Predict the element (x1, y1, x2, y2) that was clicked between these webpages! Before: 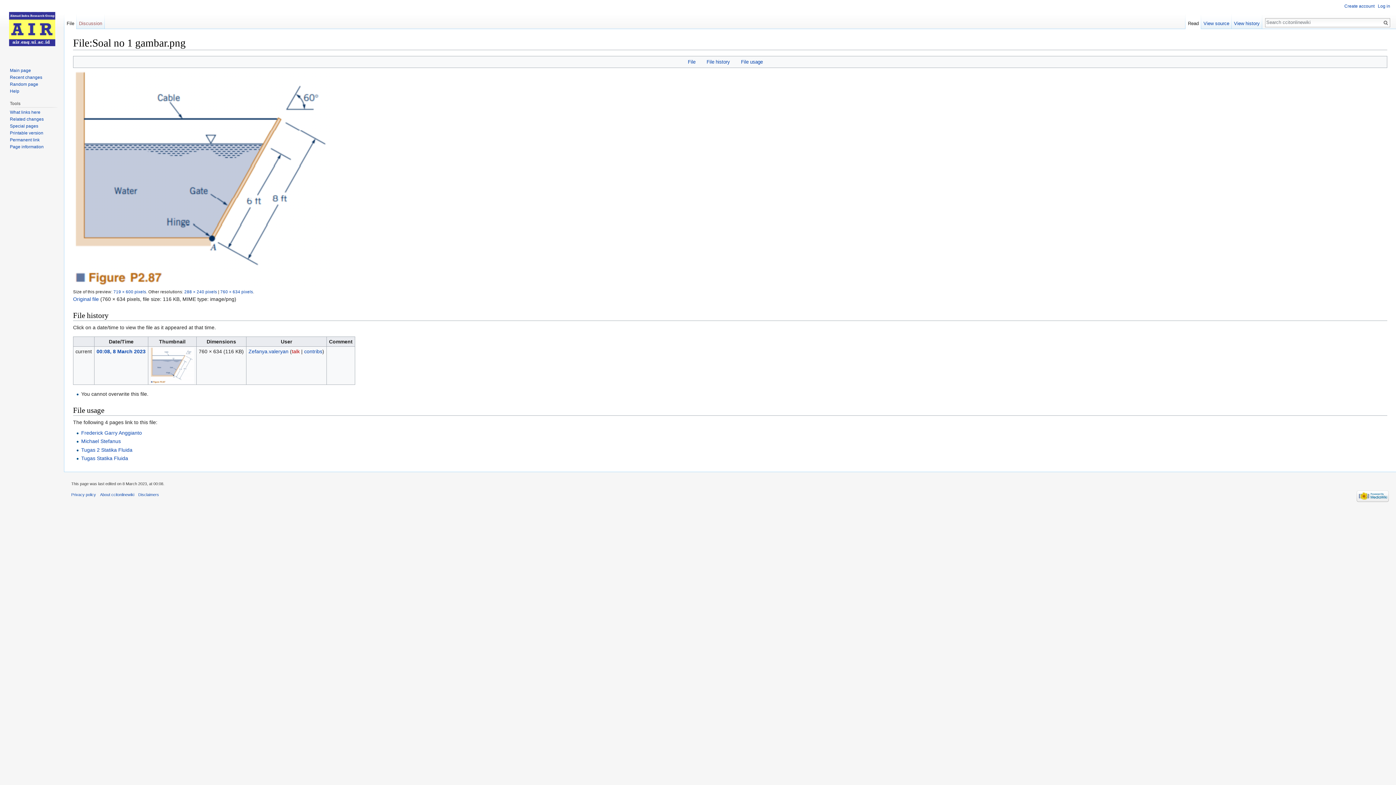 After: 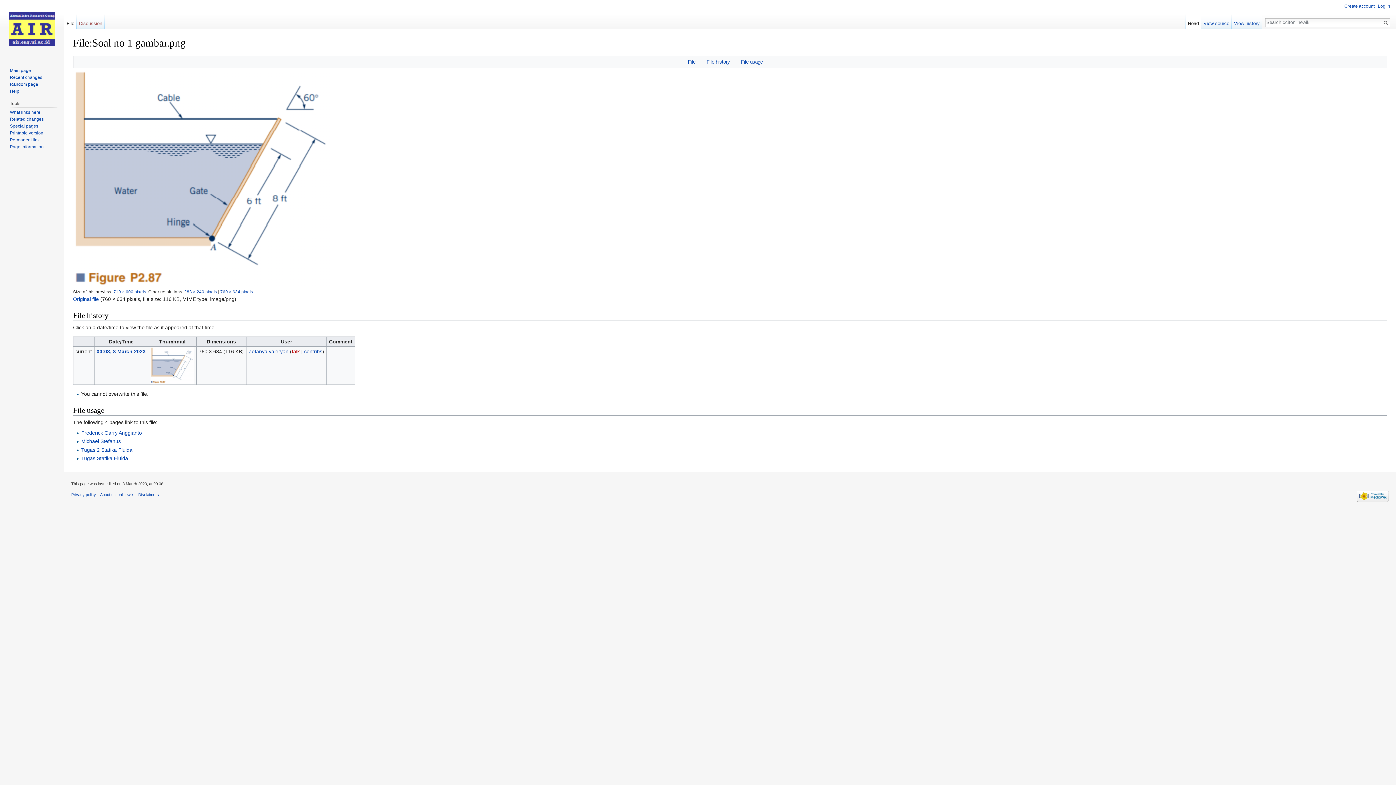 Action: label: File usage bbox: (741, 59, 763, 64)